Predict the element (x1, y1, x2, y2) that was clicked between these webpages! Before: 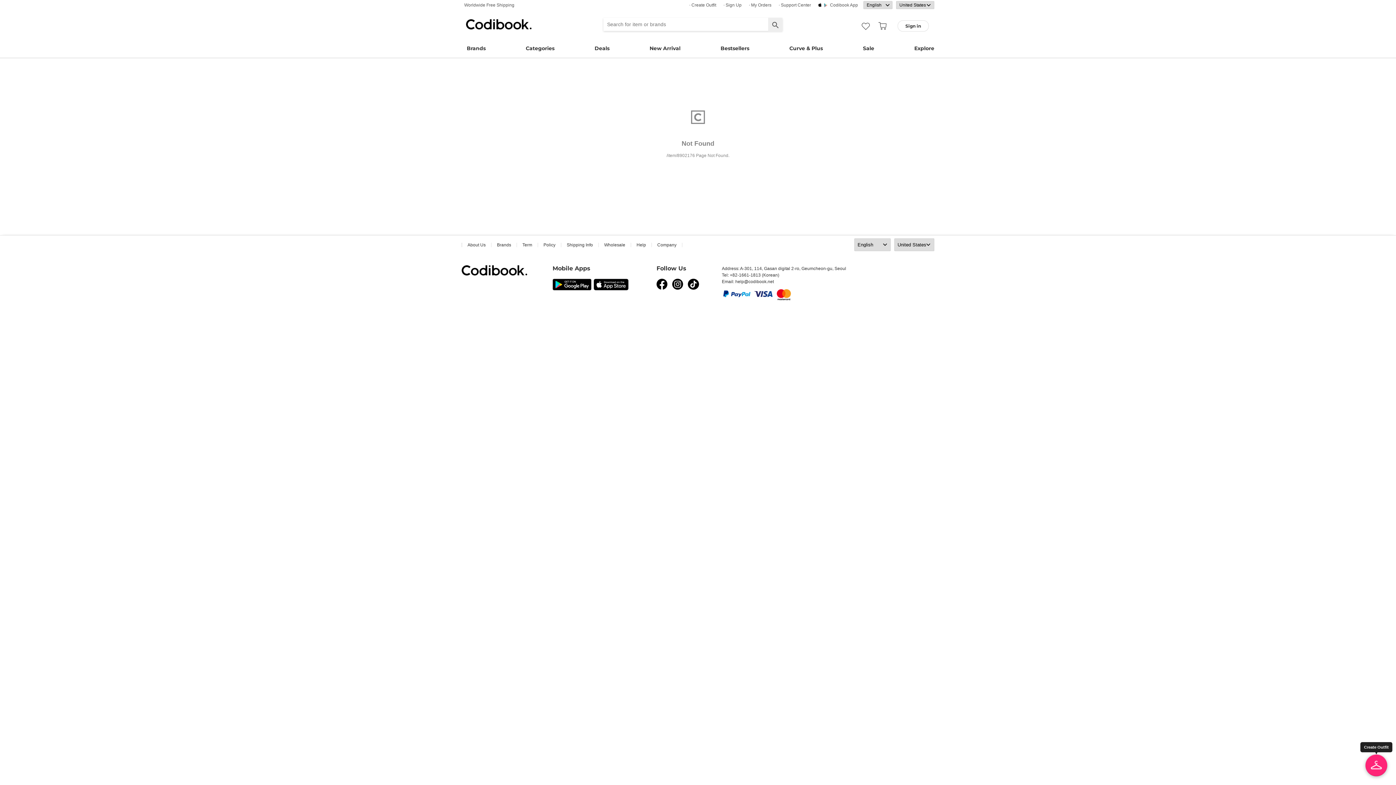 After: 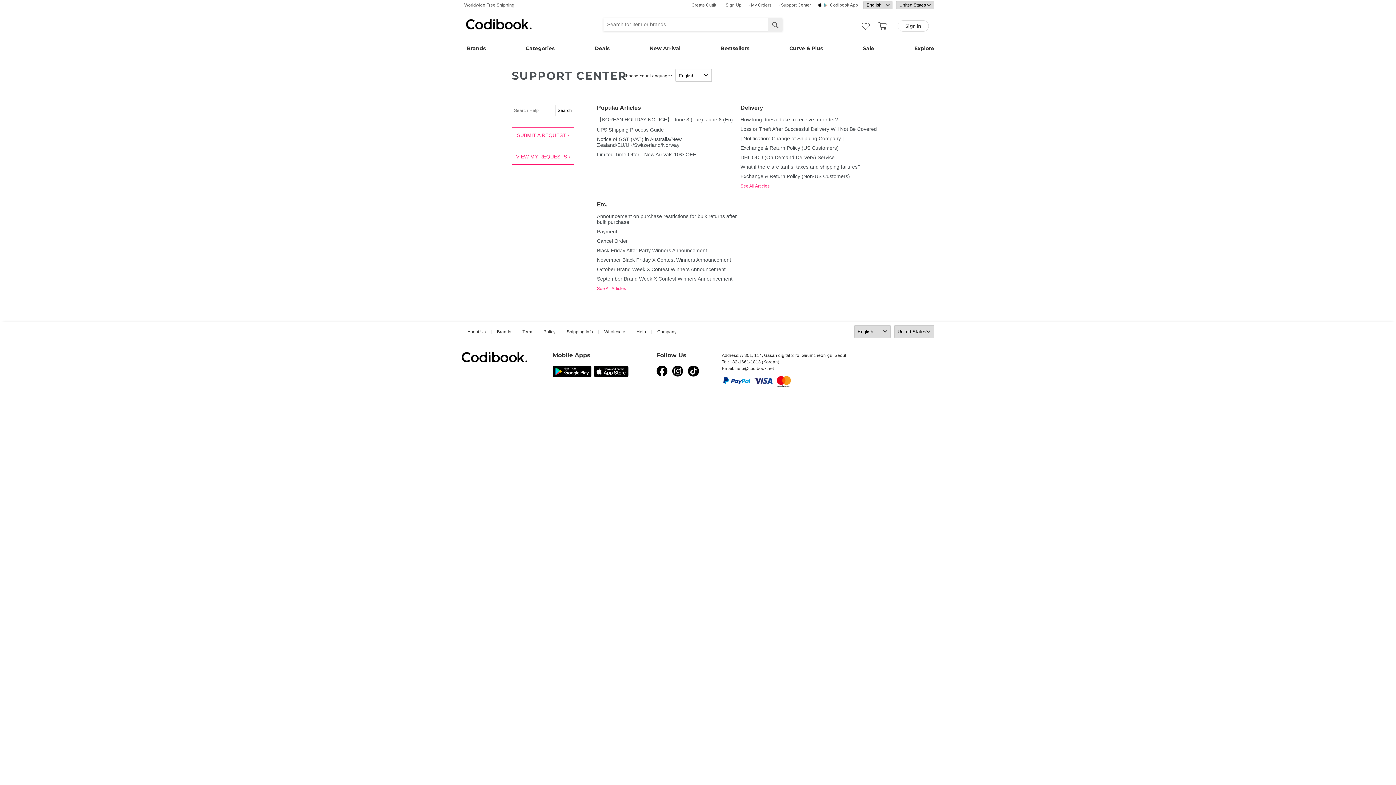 Action: bbox: (636, 242, 646, 247) label: Help